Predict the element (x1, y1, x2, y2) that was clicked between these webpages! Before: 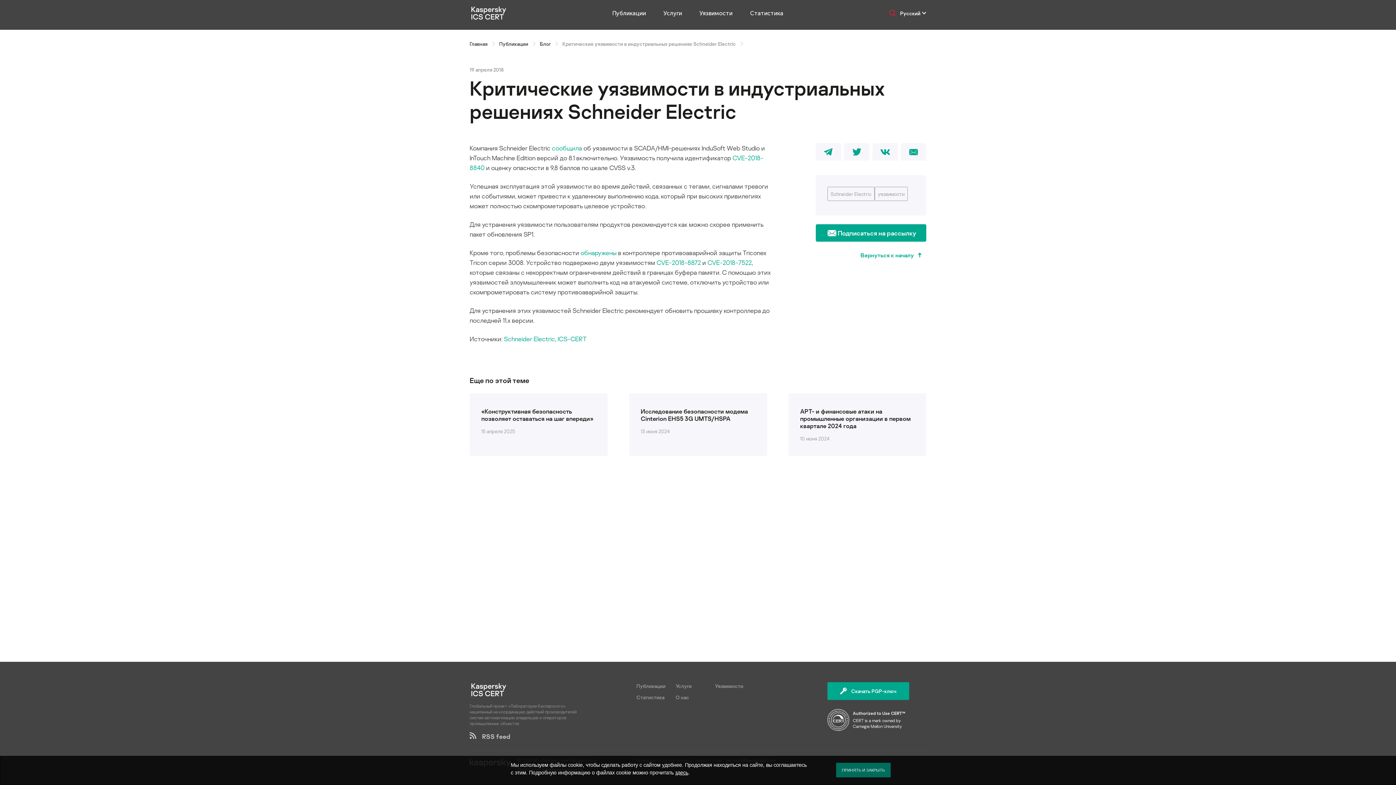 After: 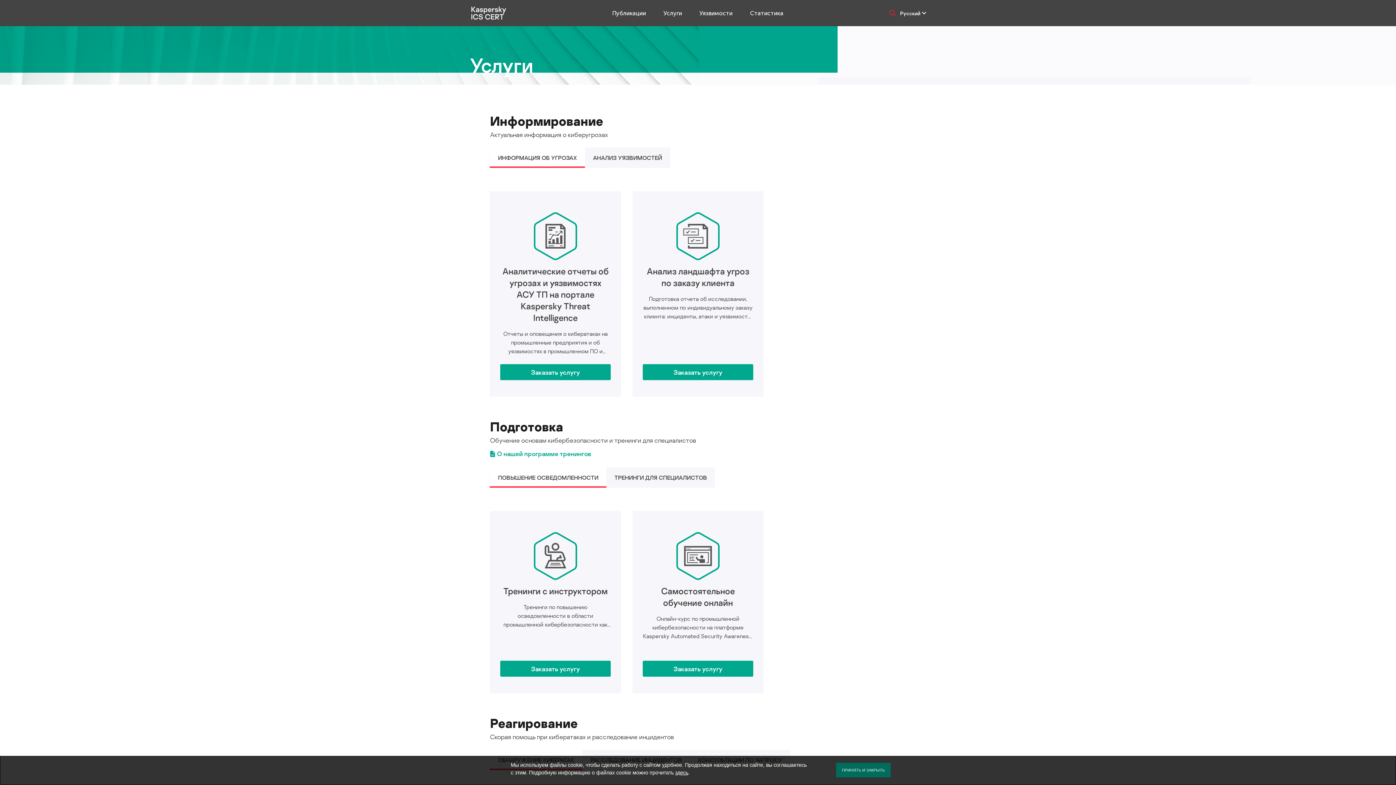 Action: bbox: (654, 9, 690, 16) label: Услуги